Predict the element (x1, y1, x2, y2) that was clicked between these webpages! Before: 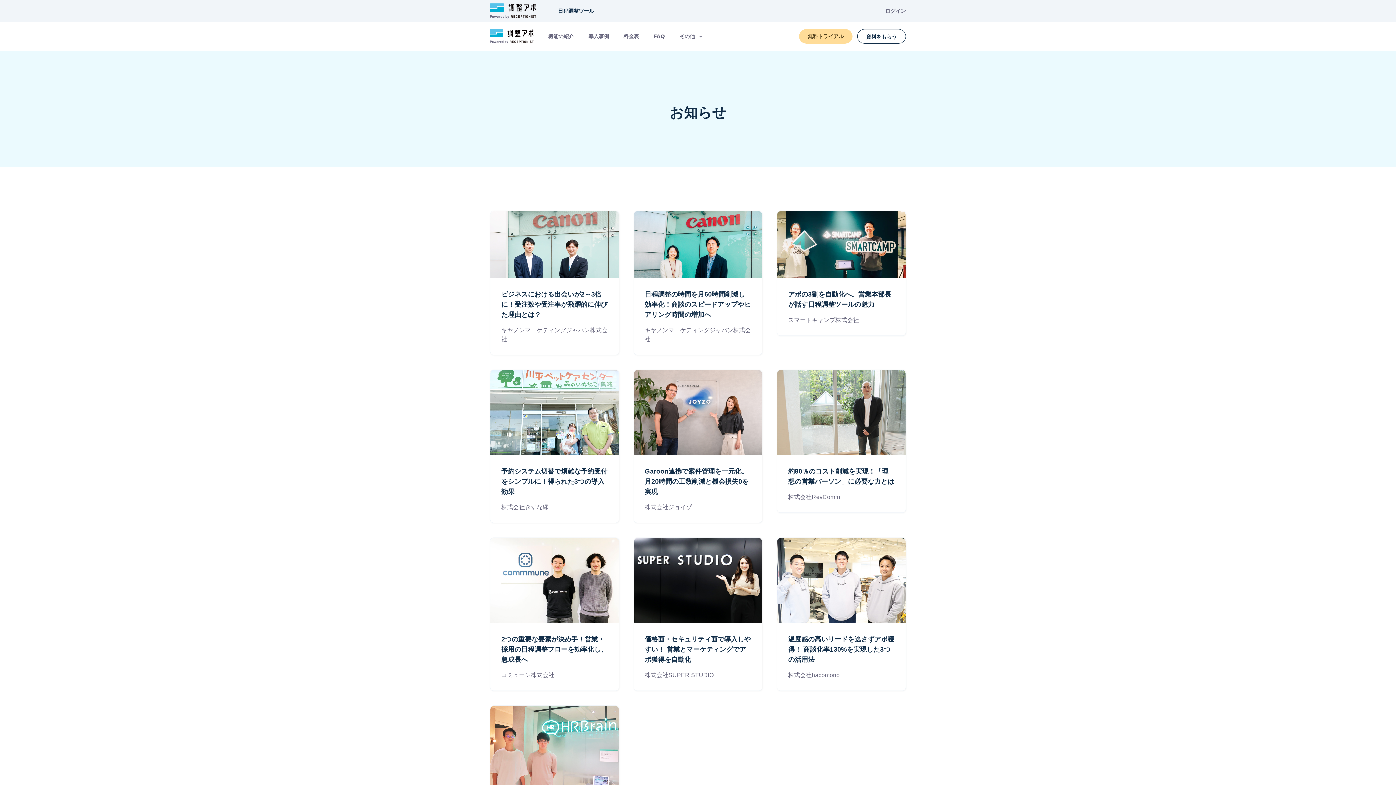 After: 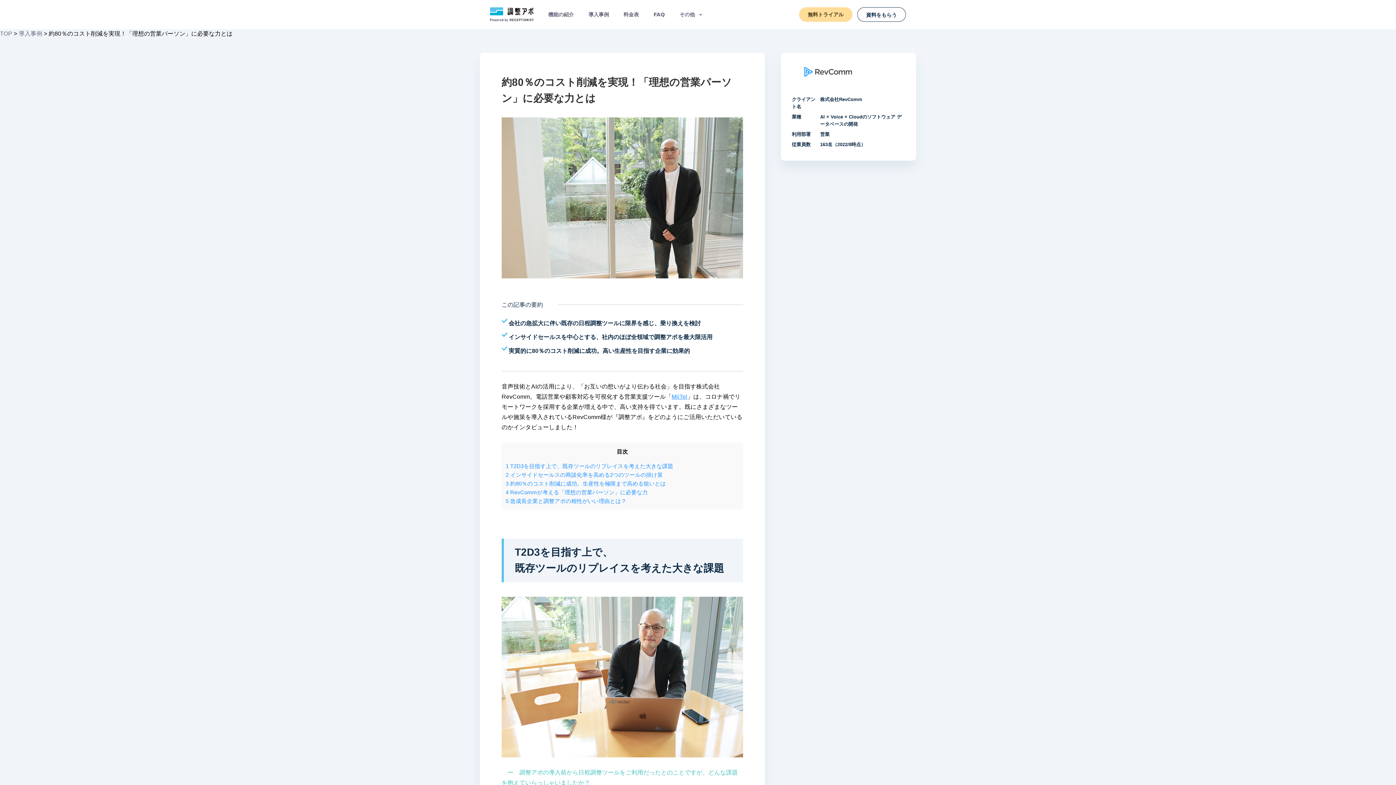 Action: bbox: (777, 369, 906, 513) label: 約80％のコスト削減を実現！「理想の営業パーソン」に必要な力とは

株式会社RevComm